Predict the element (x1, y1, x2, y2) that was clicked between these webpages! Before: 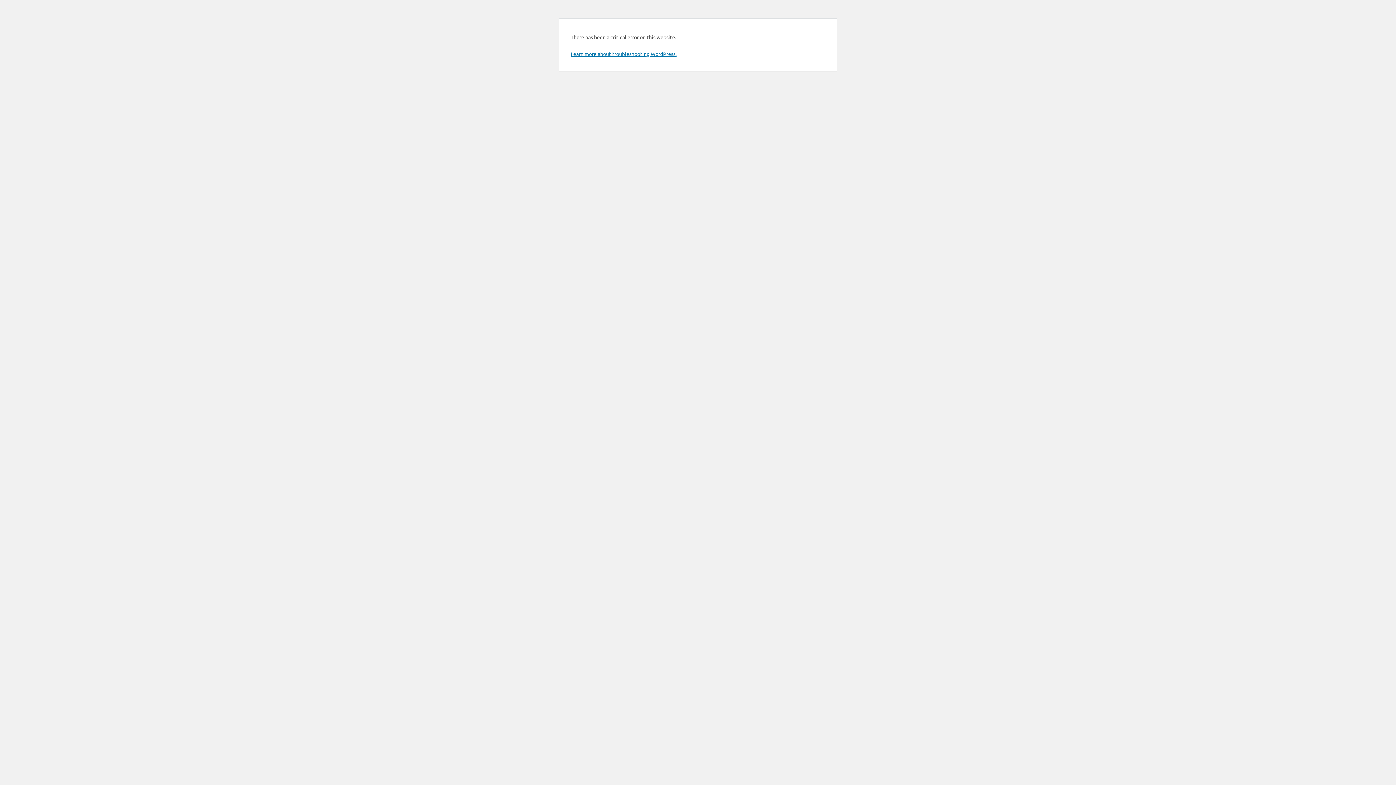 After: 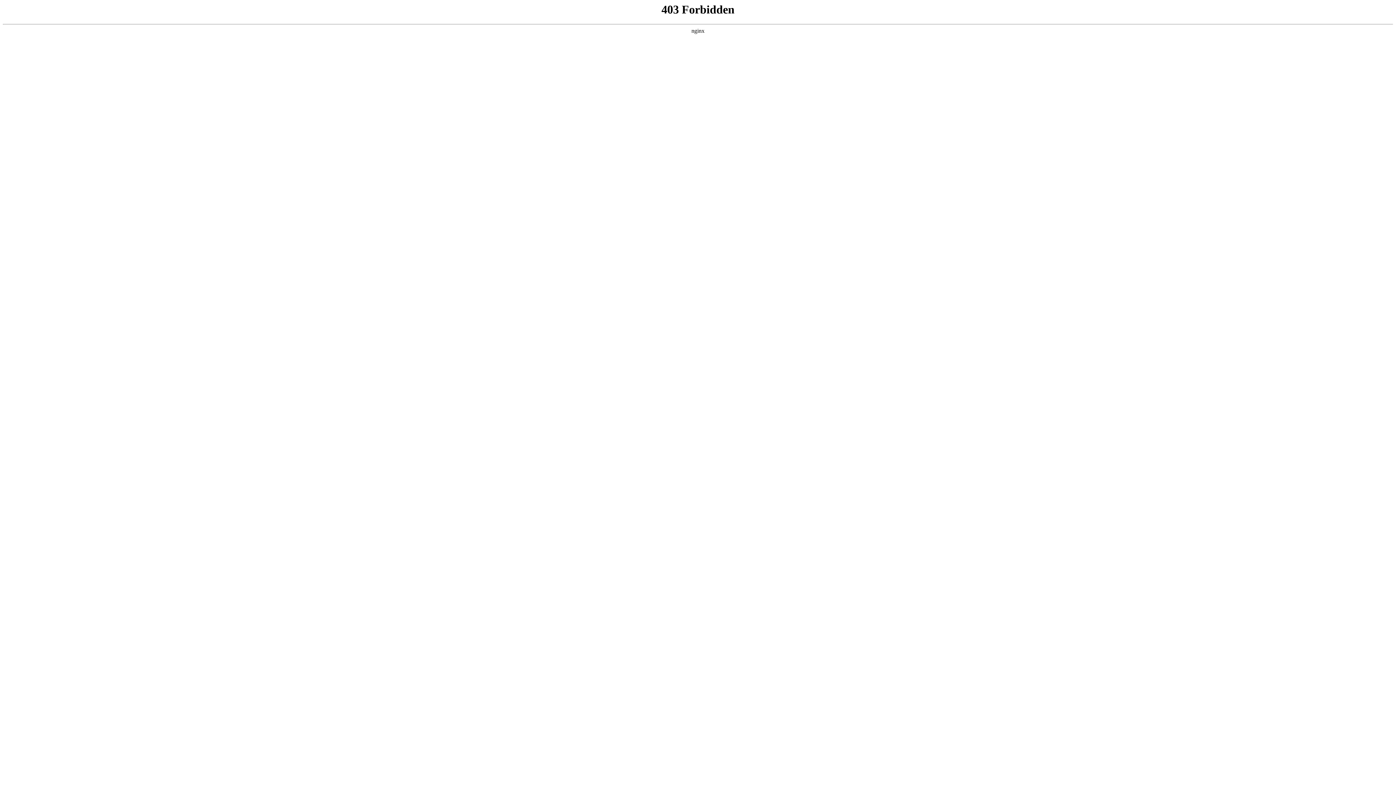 Action: label: Learn more about troubleshooting WordPress. bbox: (570, 50, 676, 57)